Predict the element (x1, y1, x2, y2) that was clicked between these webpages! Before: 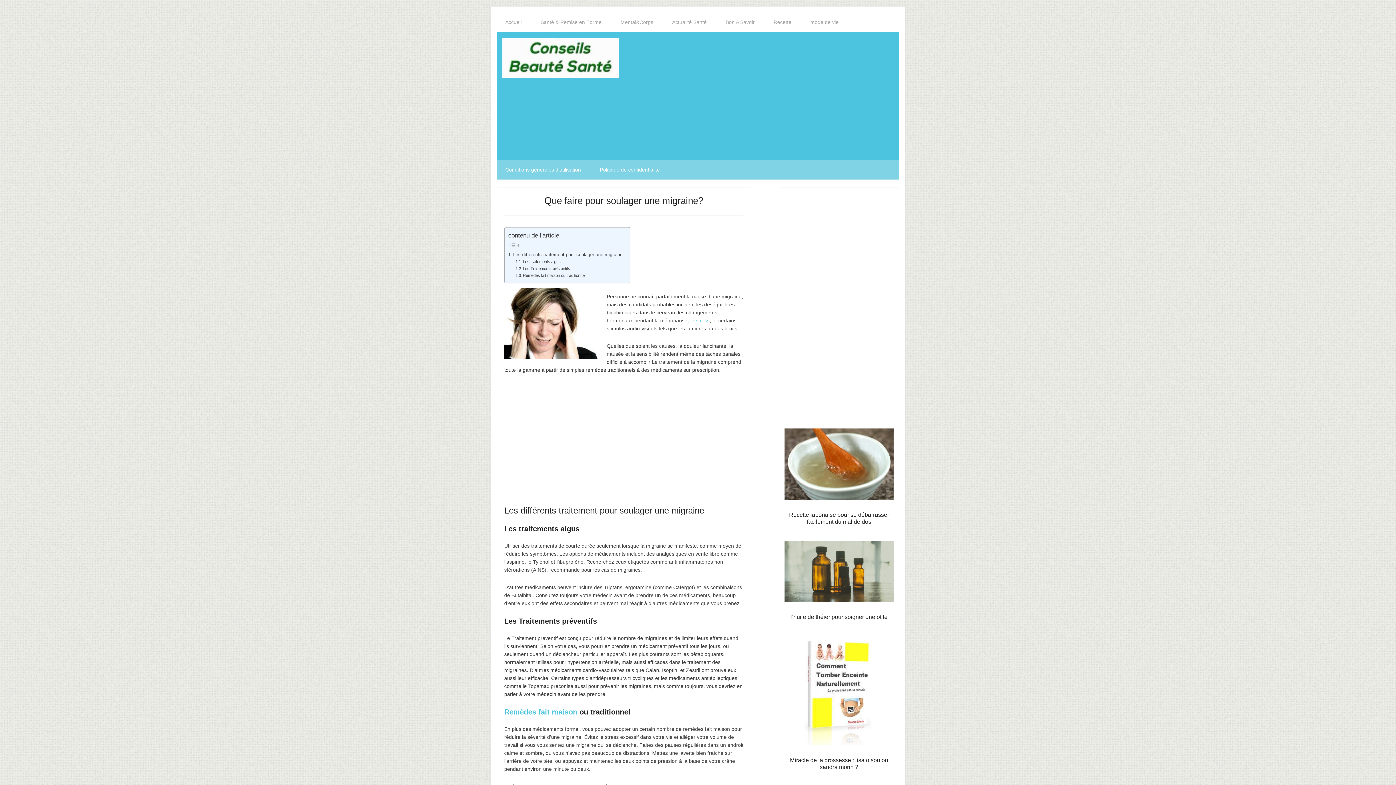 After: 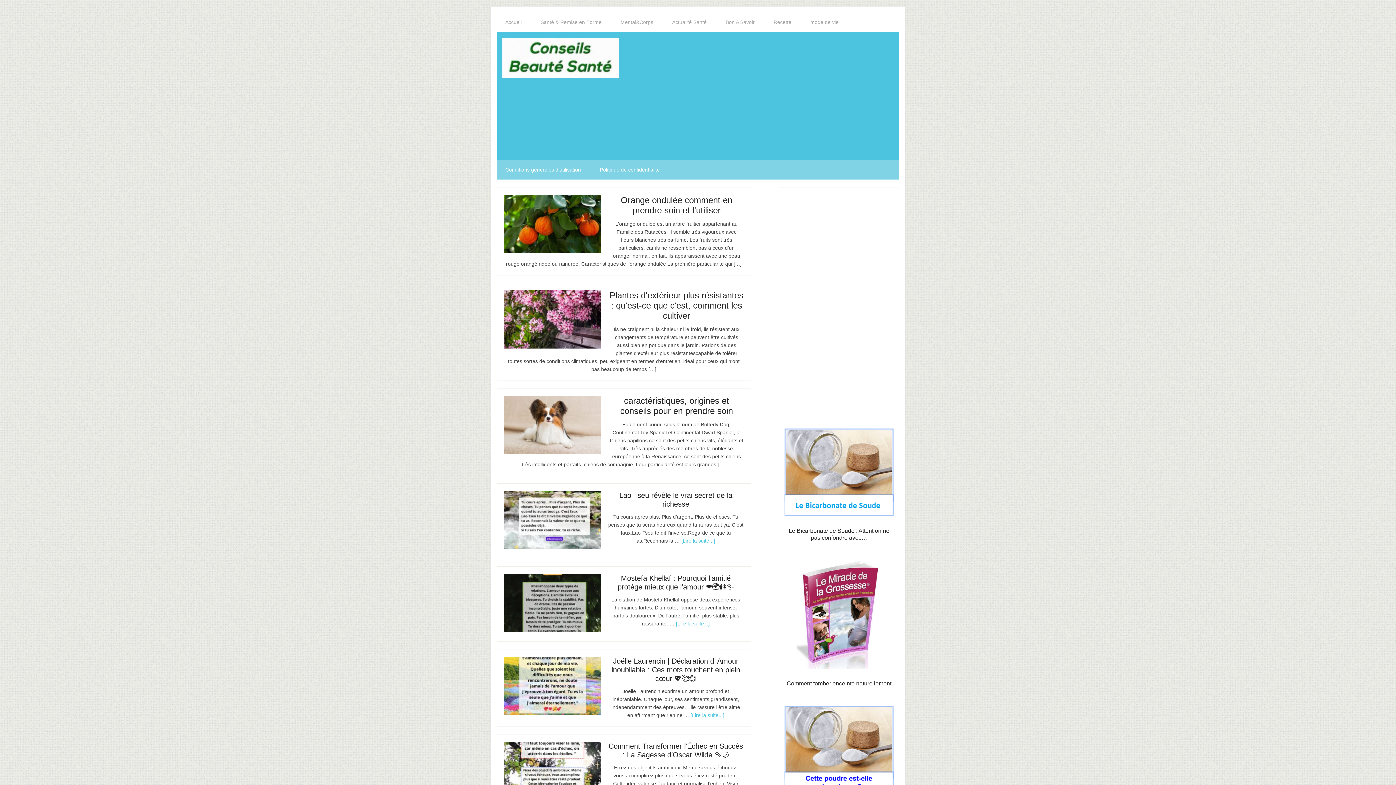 Action: bbox: (502, 37, 618, 77) label: Conseils Beauté-Santé